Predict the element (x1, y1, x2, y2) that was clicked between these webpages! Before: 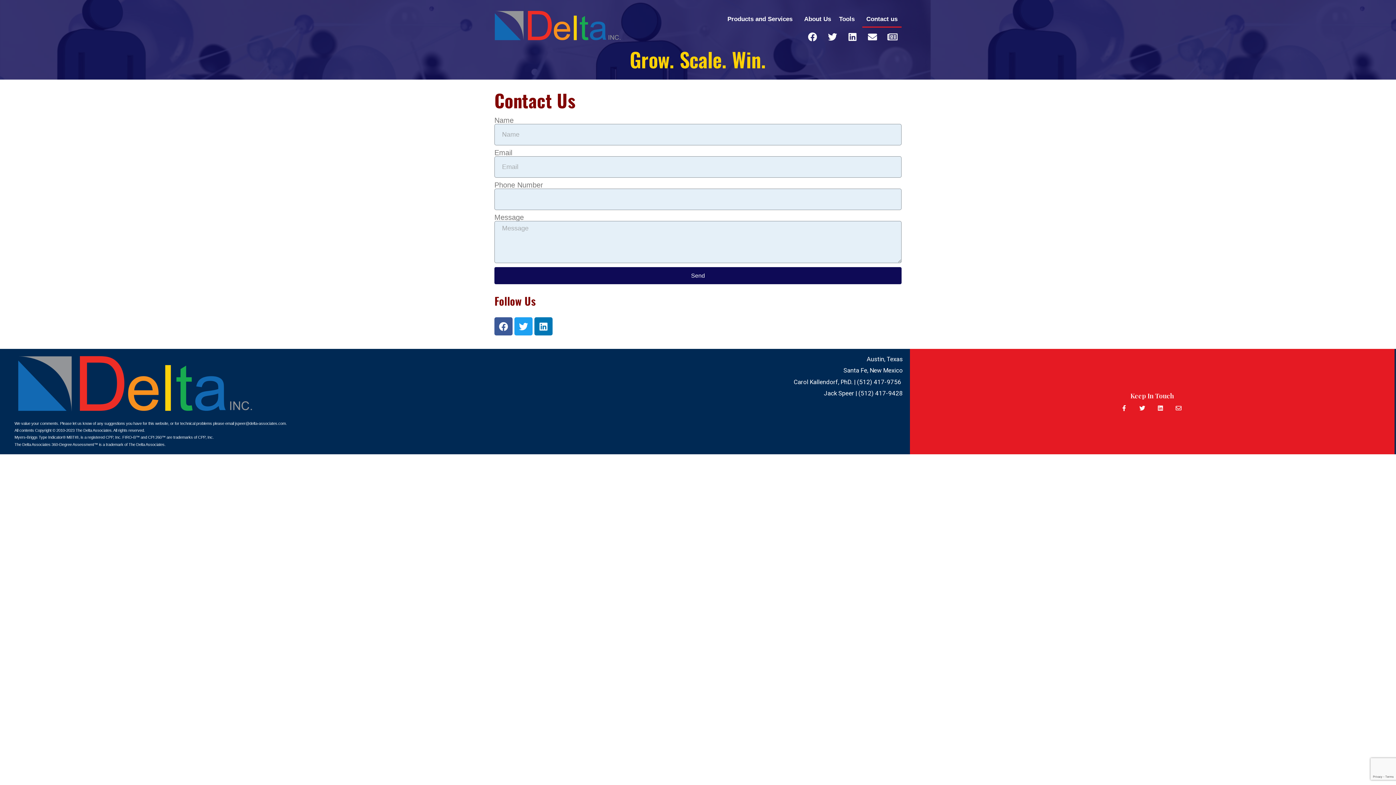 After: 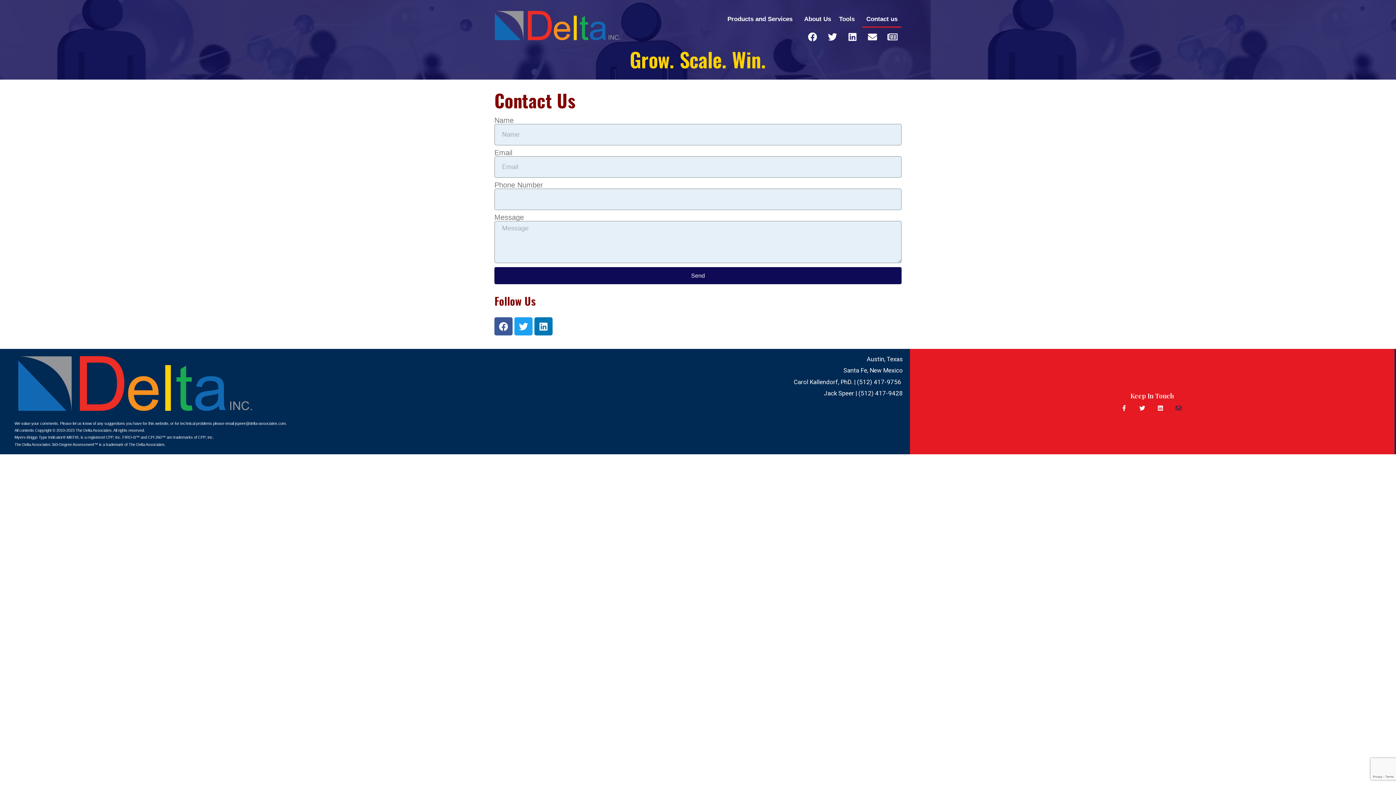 Action: bbox: (1175, 405, 1184, 411)